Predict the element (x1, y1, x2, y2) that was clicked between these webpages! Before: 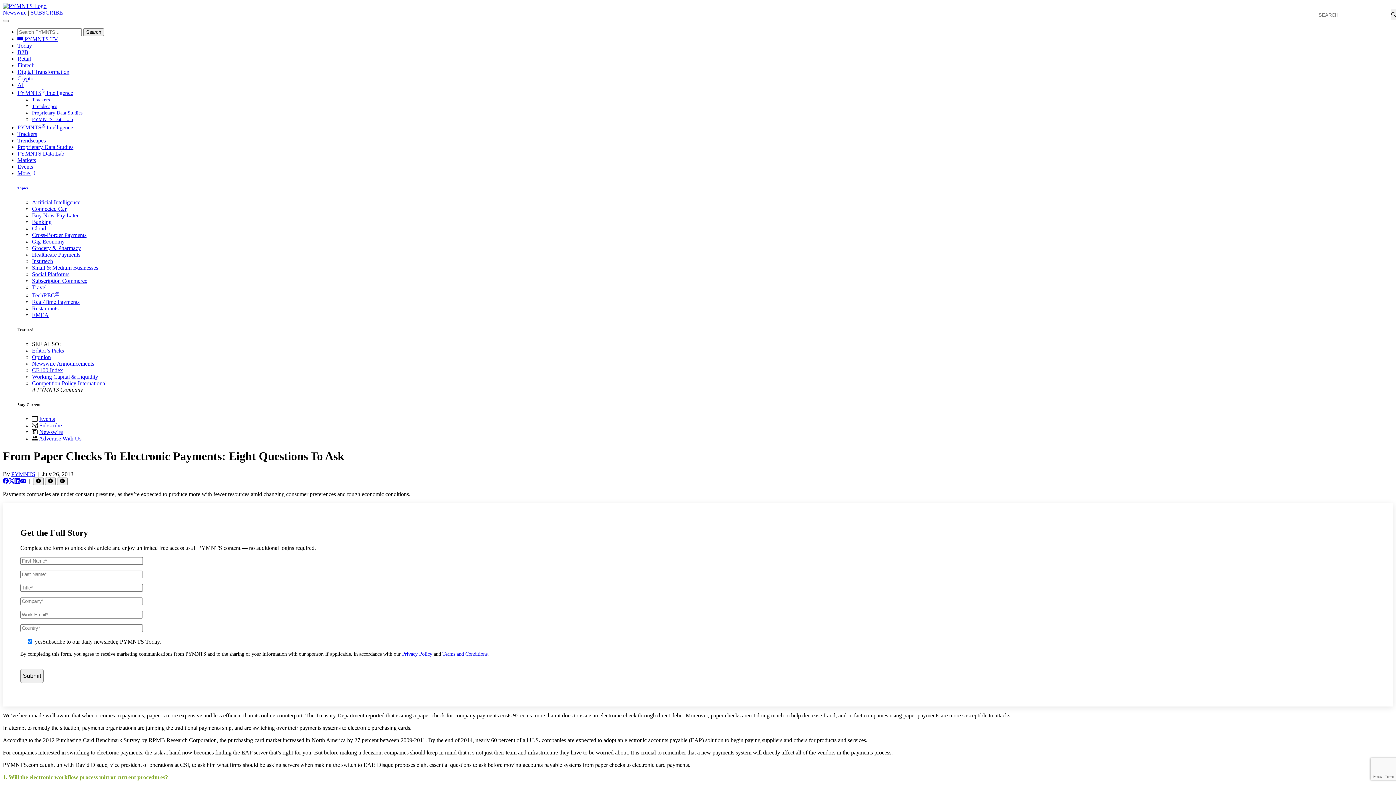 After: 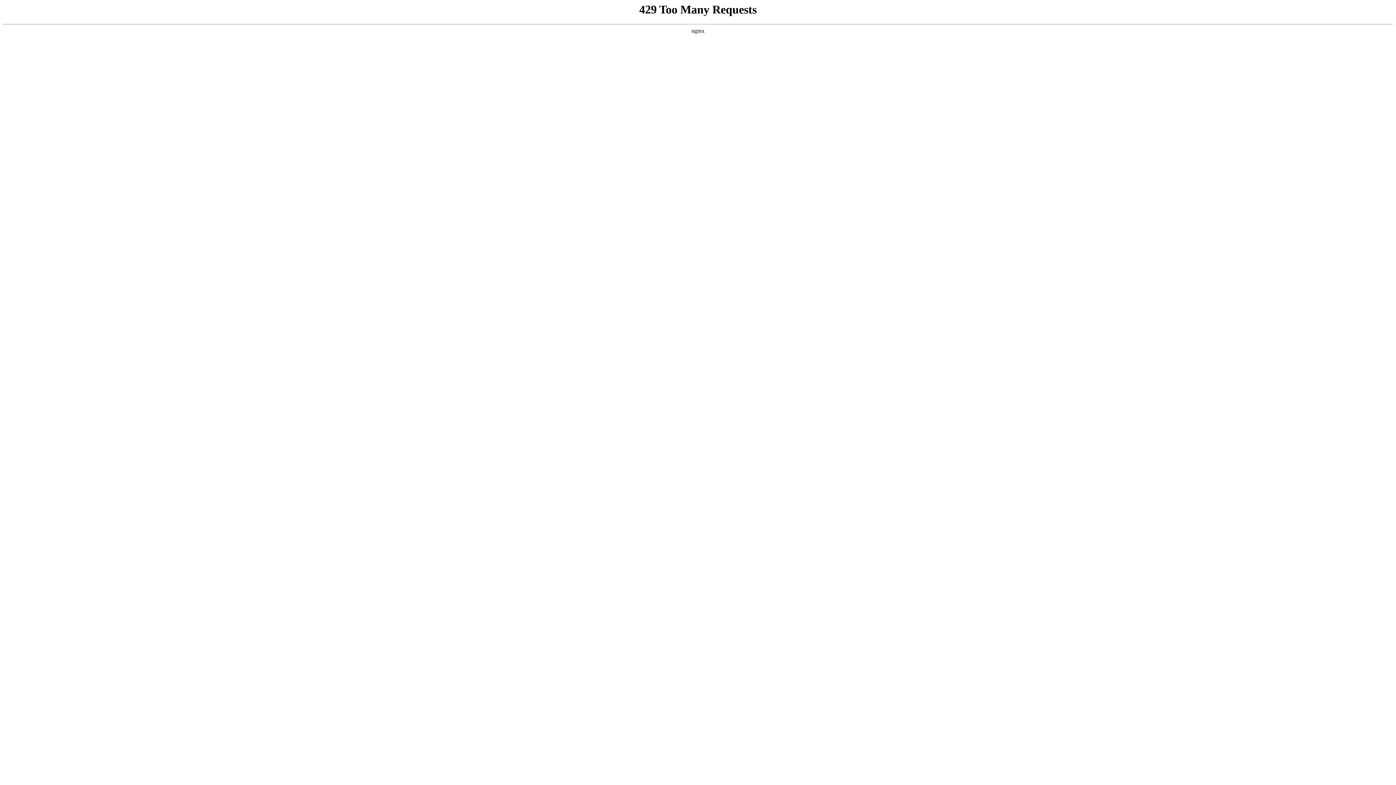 Action: label: Advertise With Us bbox: (38, 435, 81, 441)